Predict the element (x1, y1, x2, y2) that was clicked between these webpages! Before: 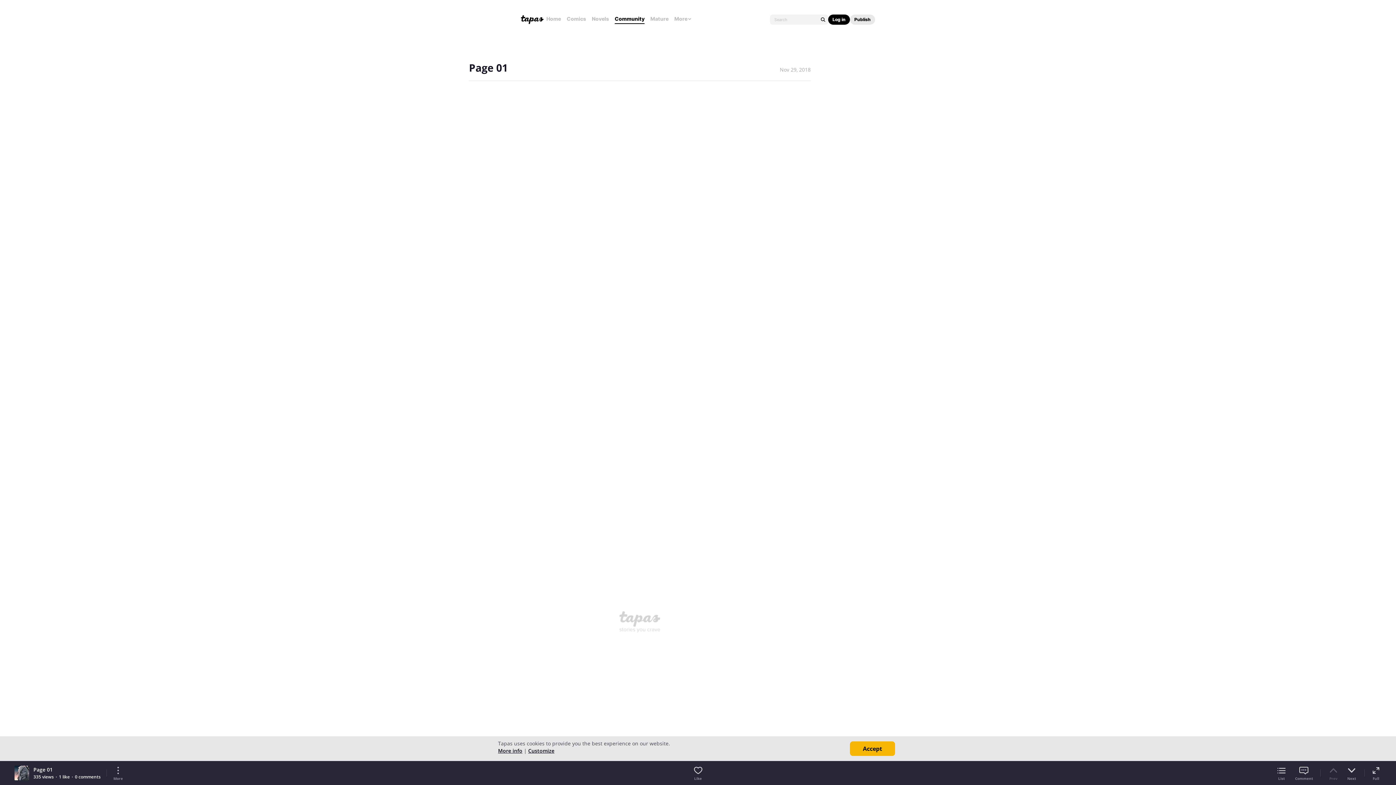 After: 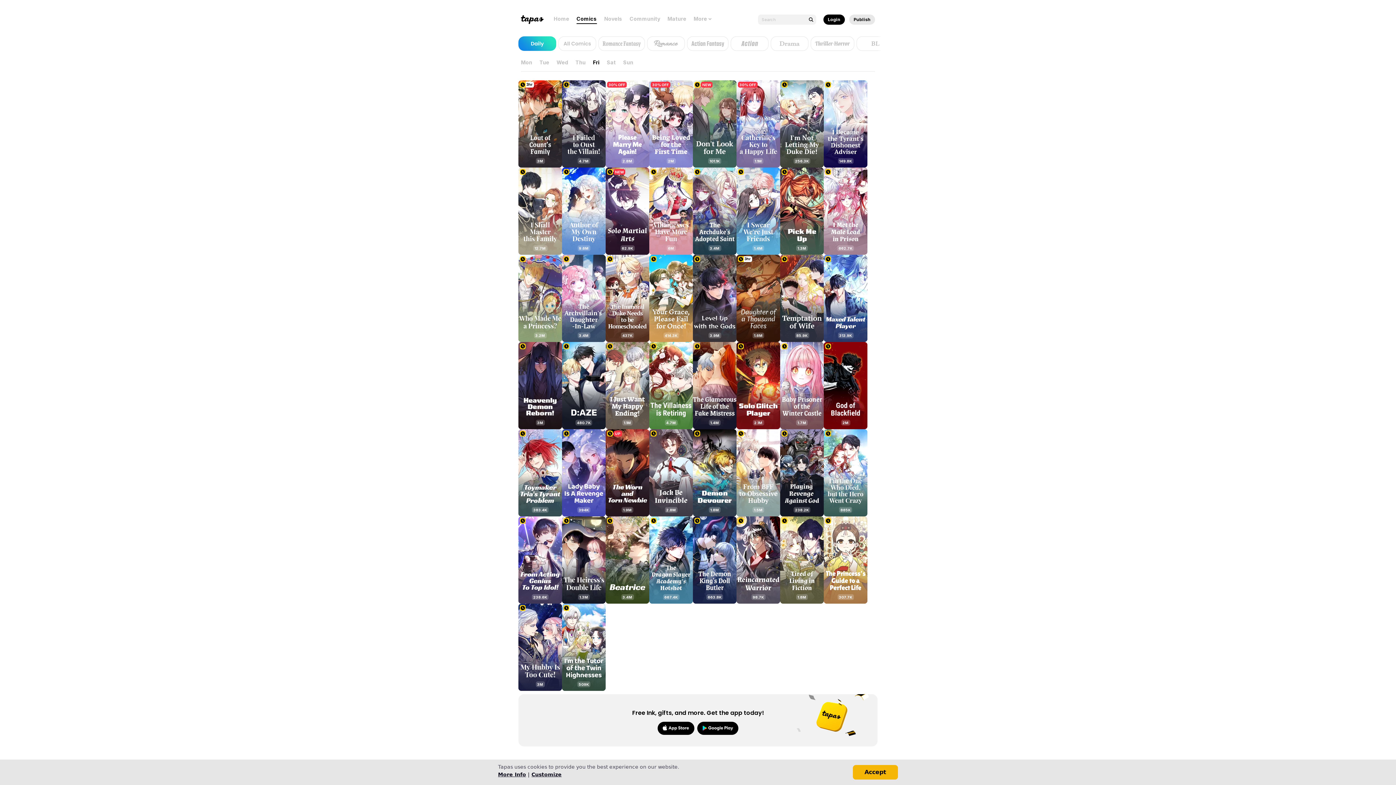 Action: bbox: (566, 15, 586, 22) label: Comics